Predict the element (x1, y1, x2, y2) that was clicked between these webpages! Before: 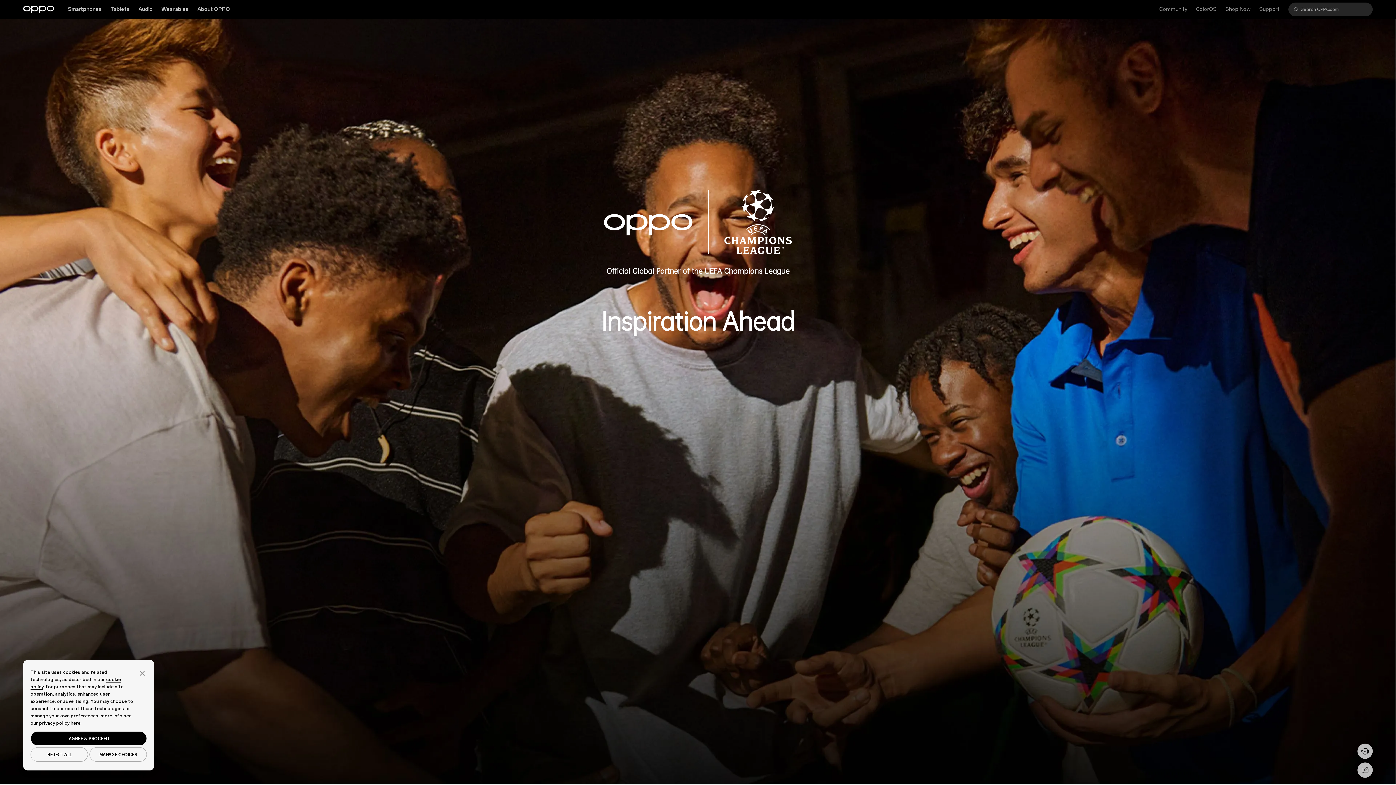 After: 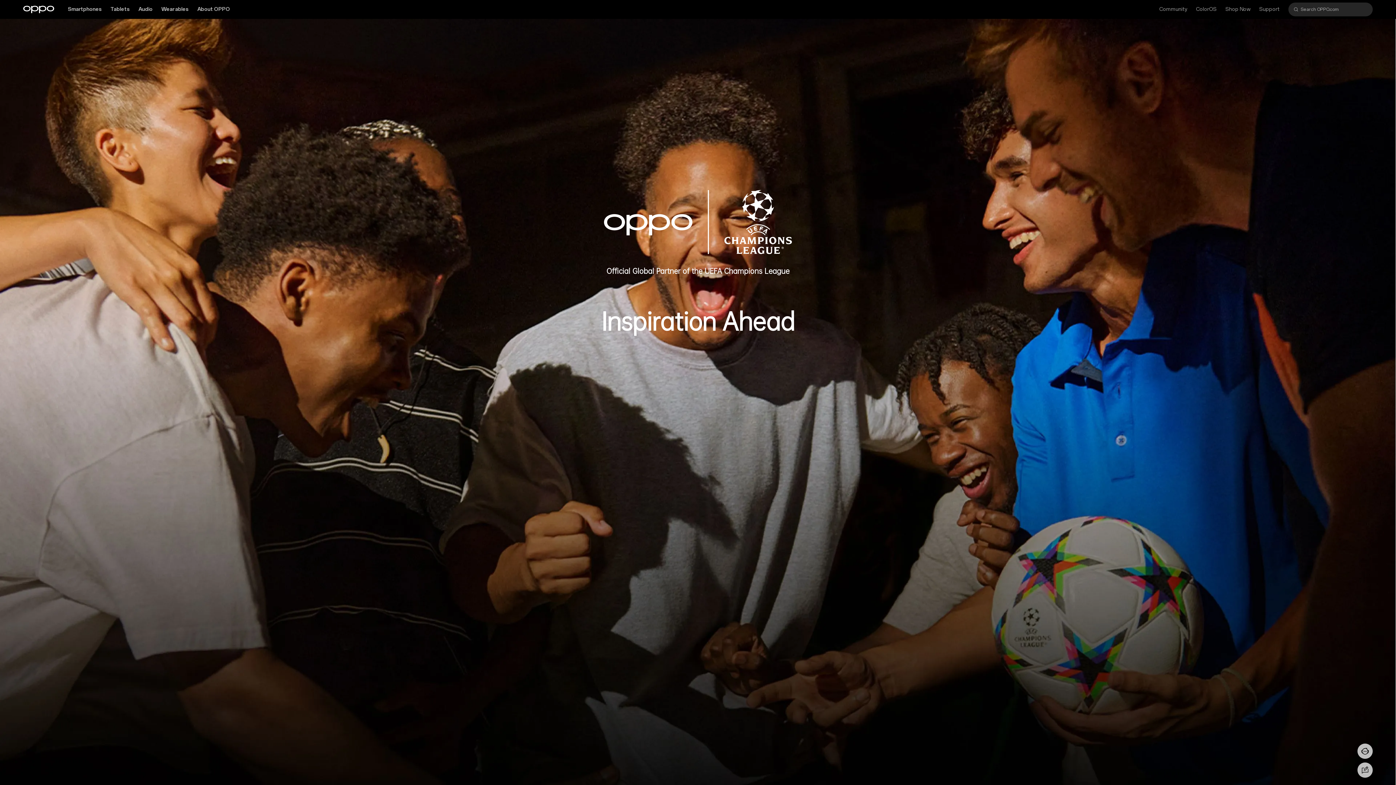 Action: label: close banner bbox: (134, 665, 149, 681)